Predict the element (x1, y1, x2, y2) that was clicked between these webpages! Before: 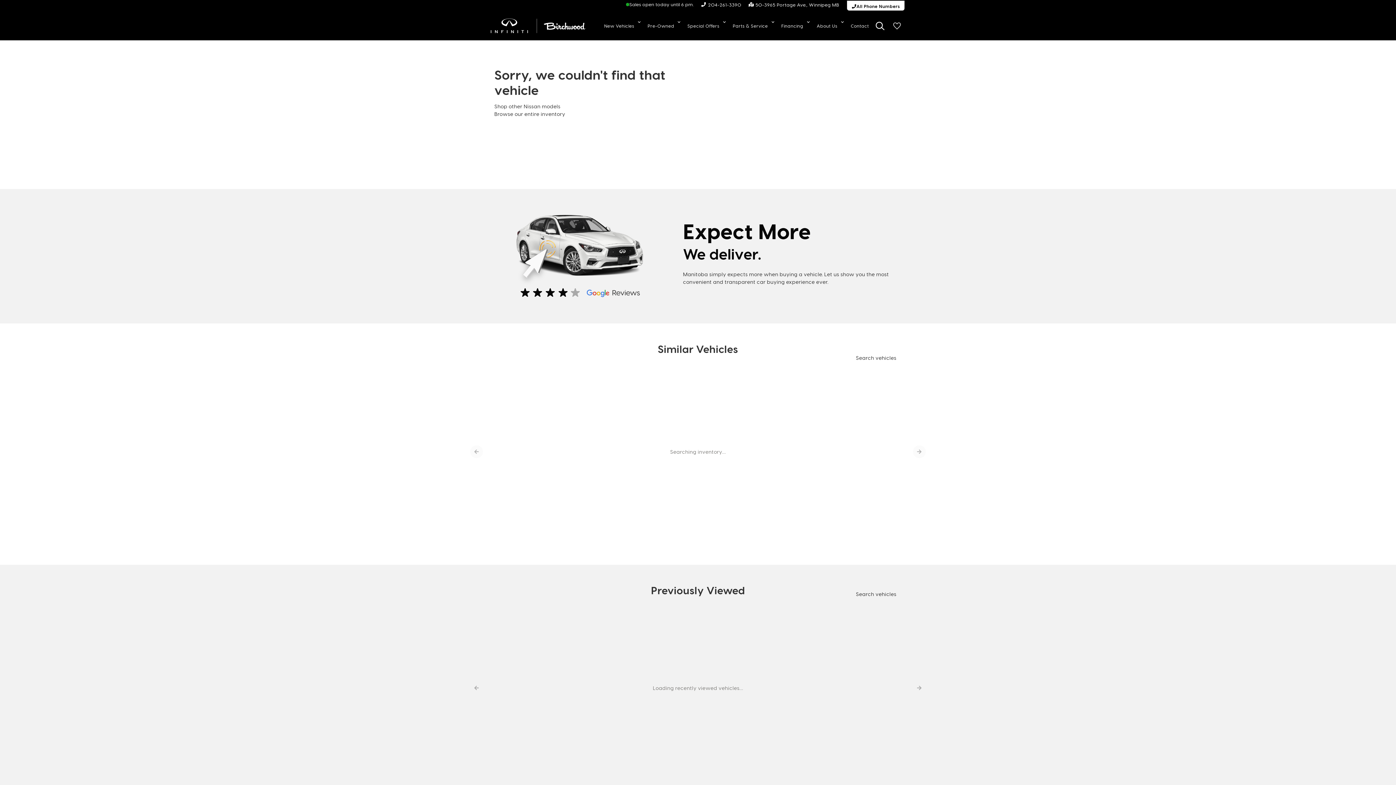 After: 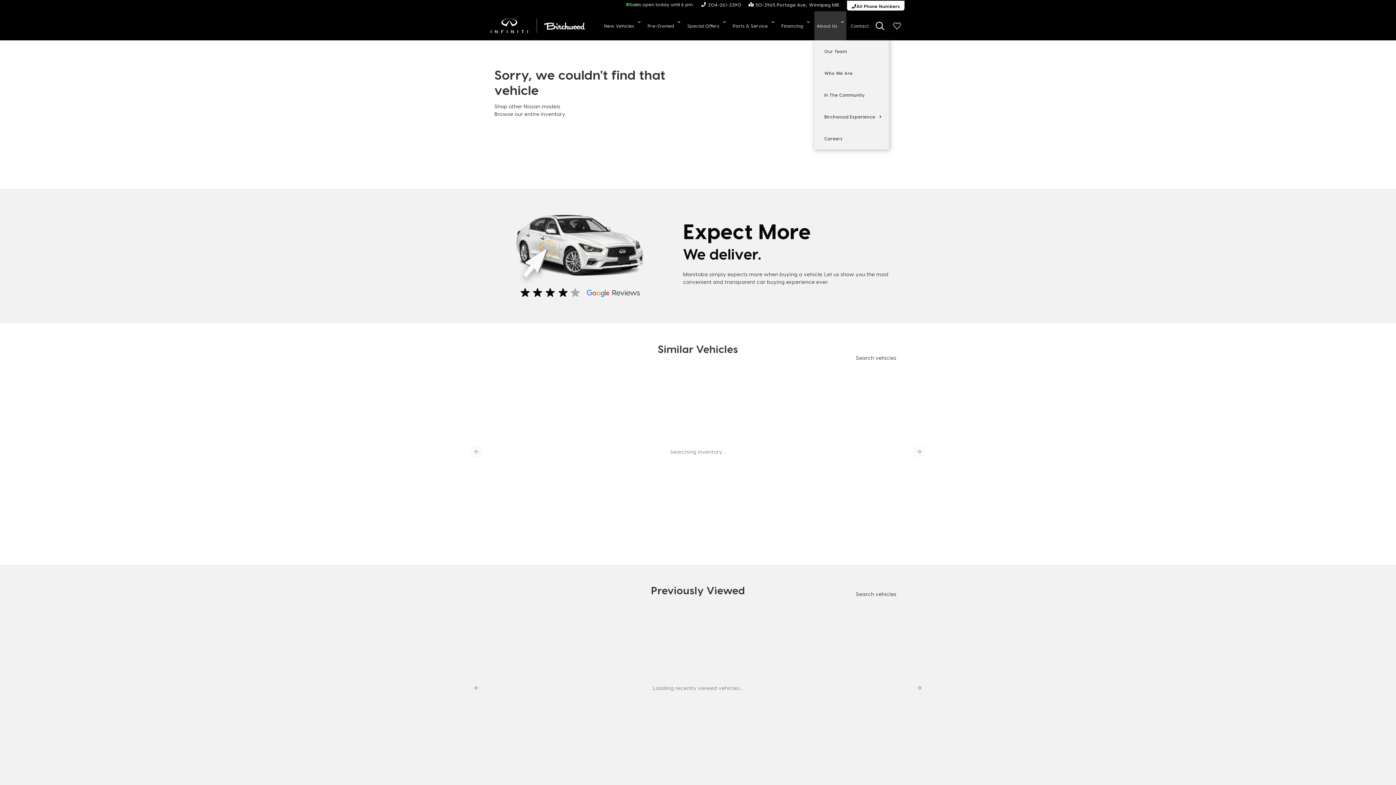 Action: bbox: (814, 11, 846, 40) label: About Us